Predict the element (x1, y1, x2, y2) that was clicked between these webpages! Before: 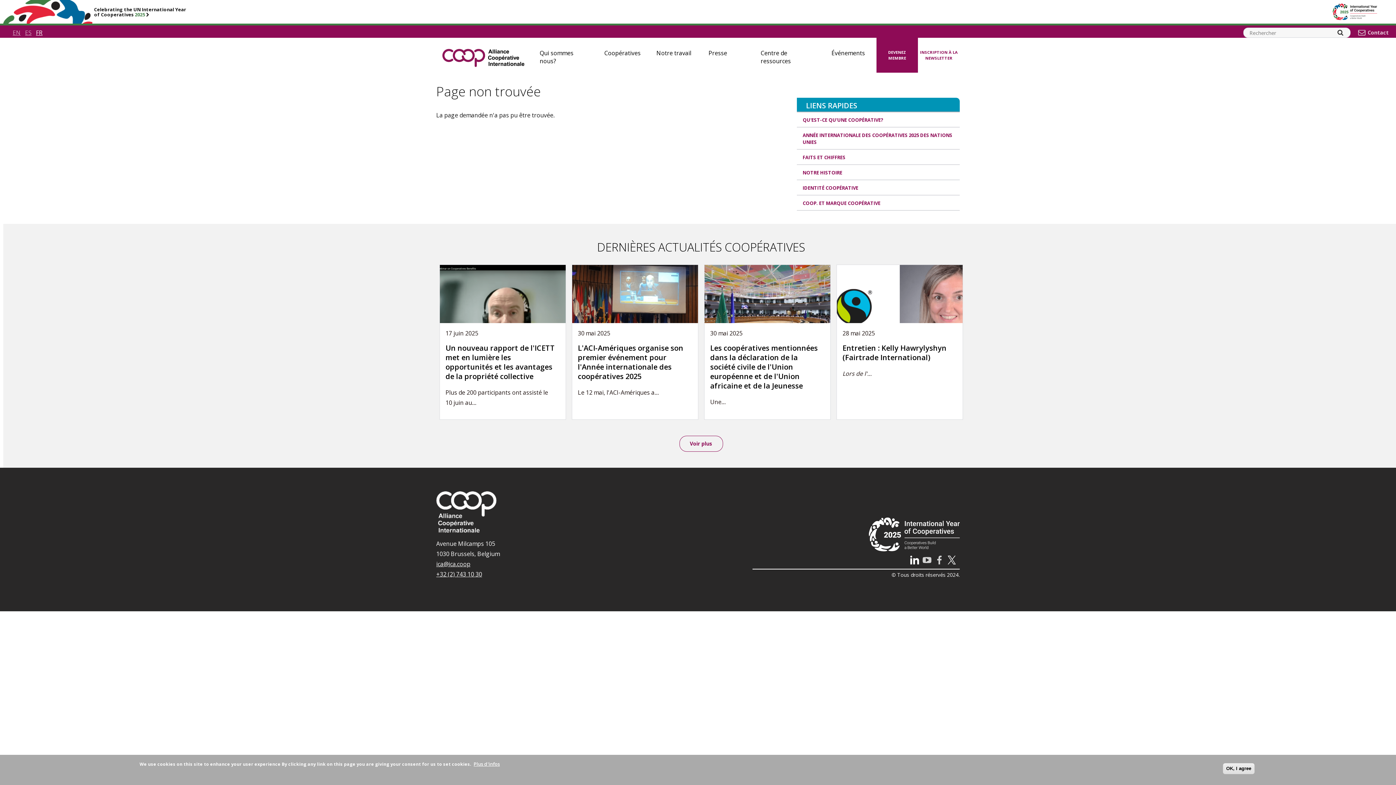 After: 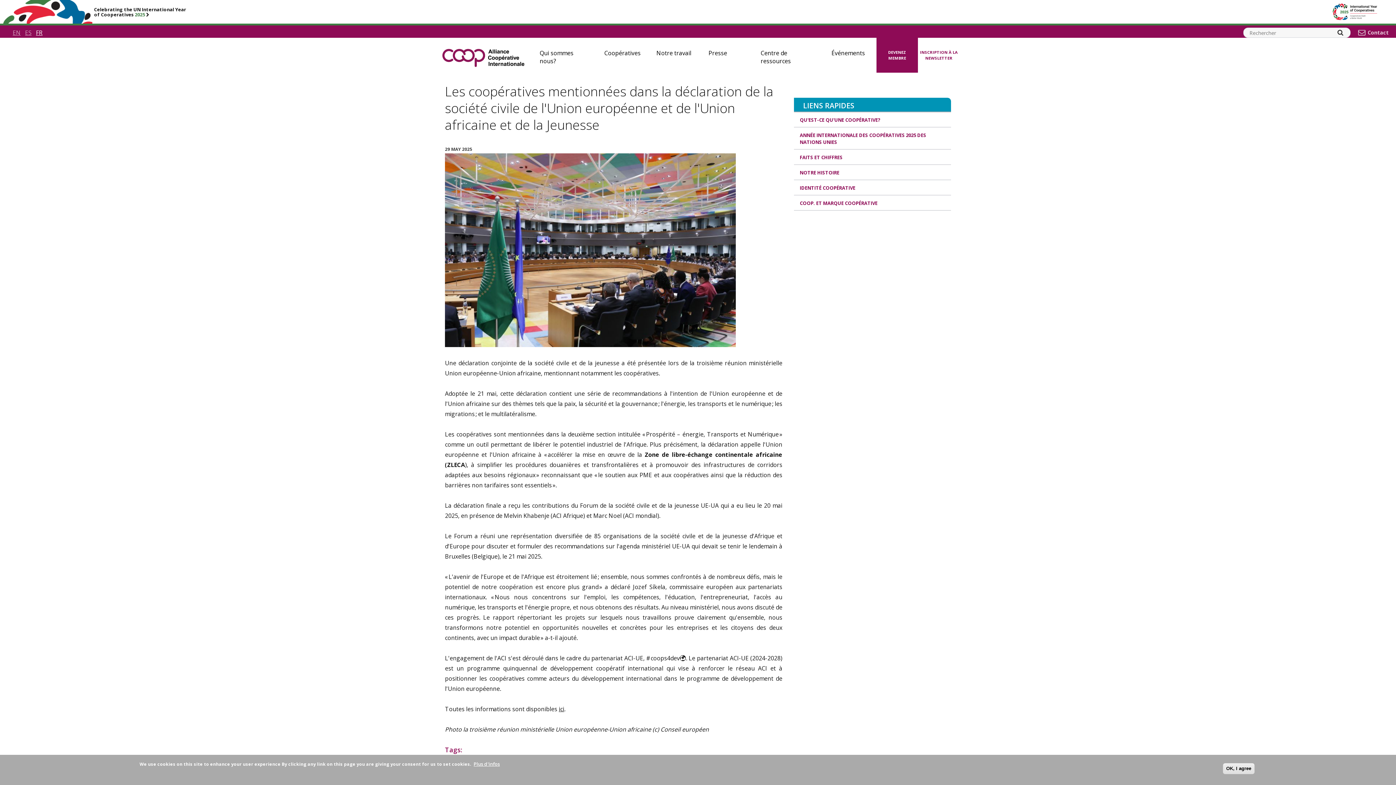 Action: bbox: (710, 343, 818, 390) label: Les coopératives mentionnées dans la déclaration de la société civile de l'Union européenne et de l'Union africaine et de la Jeunesse